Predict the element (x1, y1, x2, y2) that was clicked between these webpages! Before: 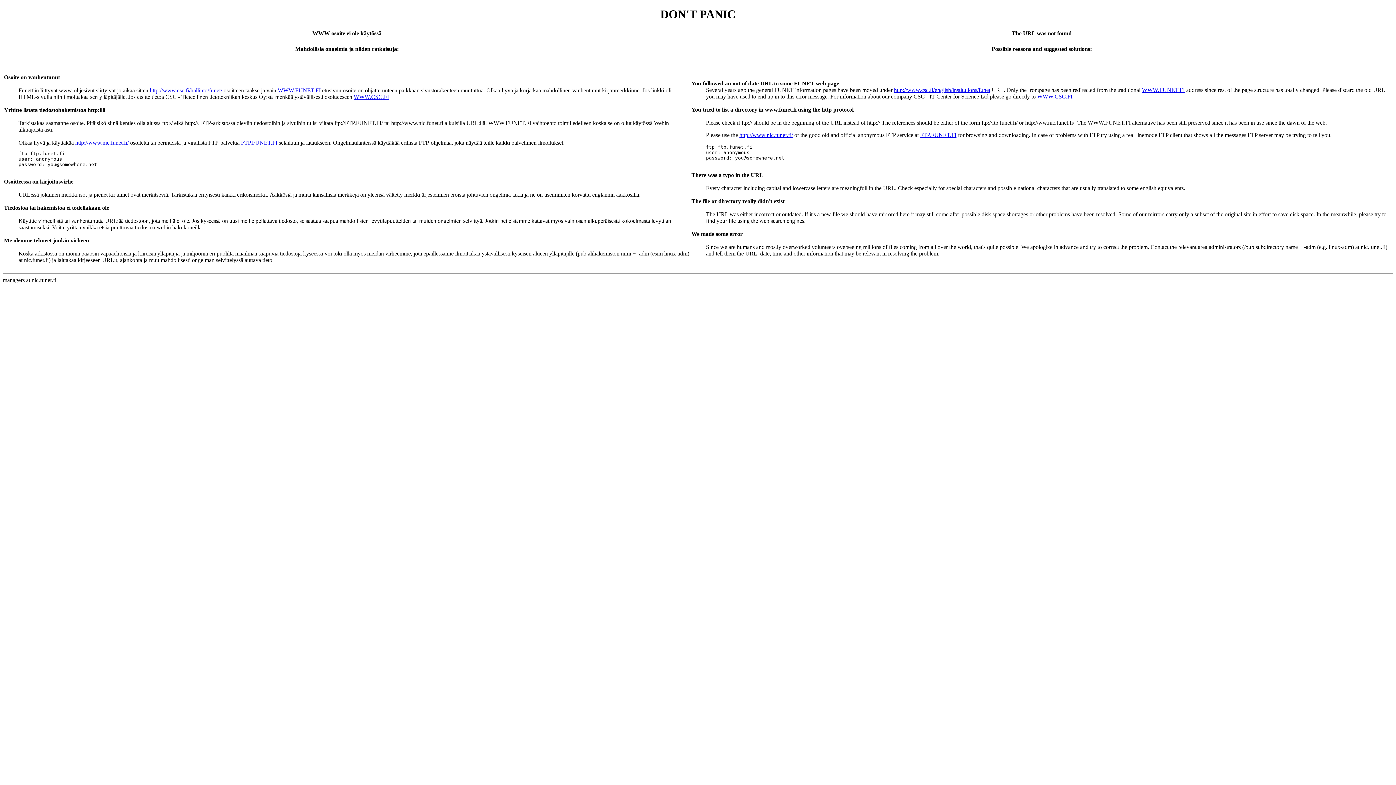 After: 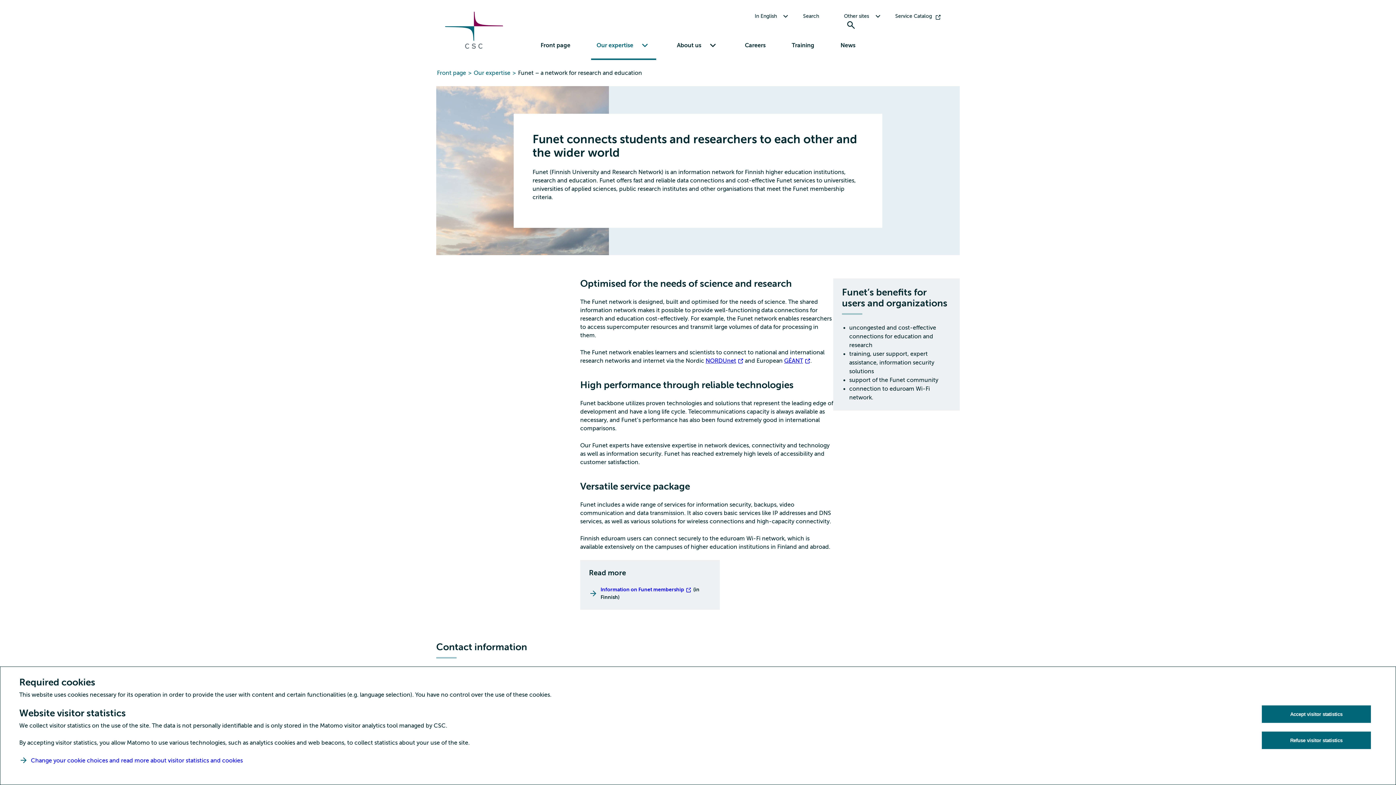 Action: bbox: (277, 87, 320, 93) label: WWW.FUNET.FI